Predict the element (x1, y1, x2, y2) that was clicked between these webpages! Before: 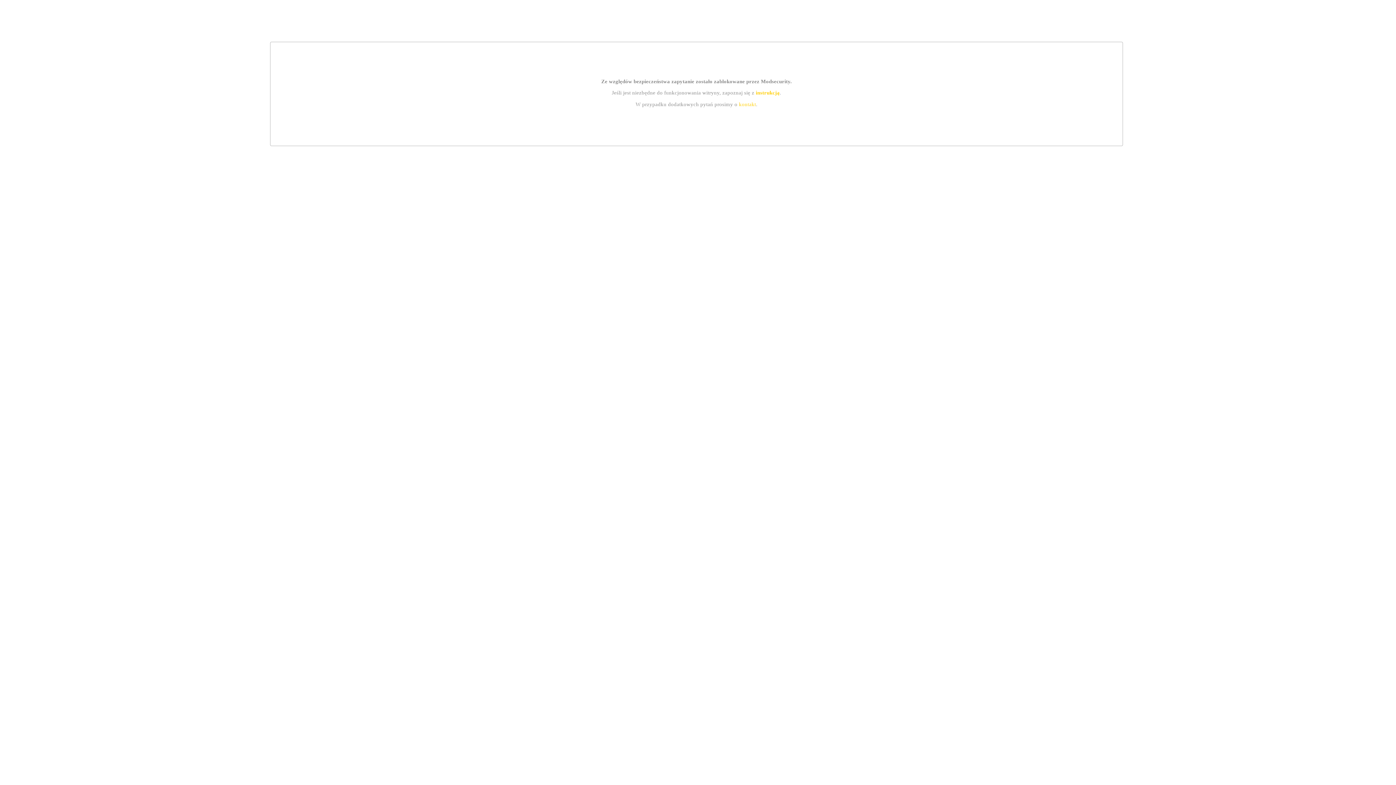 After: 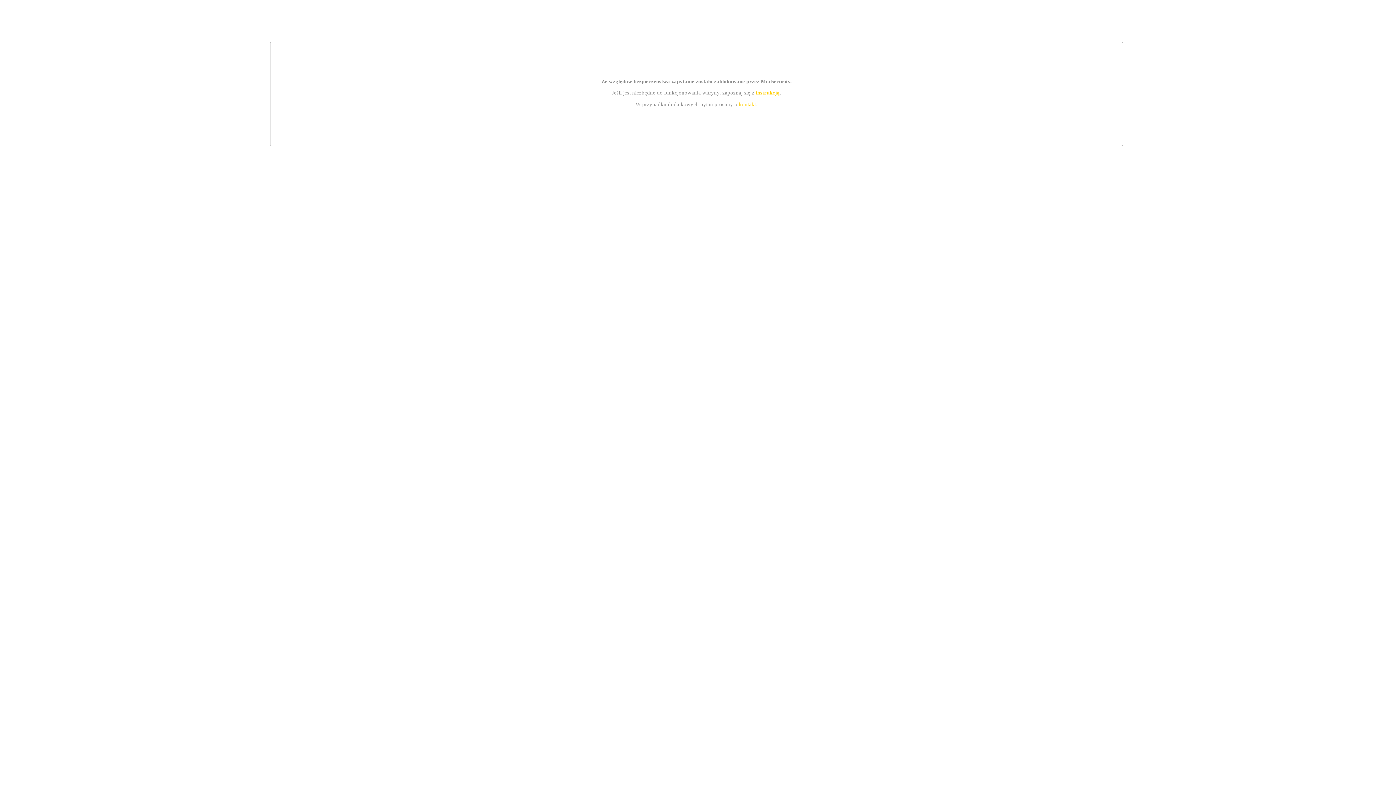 Action: label: instrukcją bbox: (755, 89, 779, 95)